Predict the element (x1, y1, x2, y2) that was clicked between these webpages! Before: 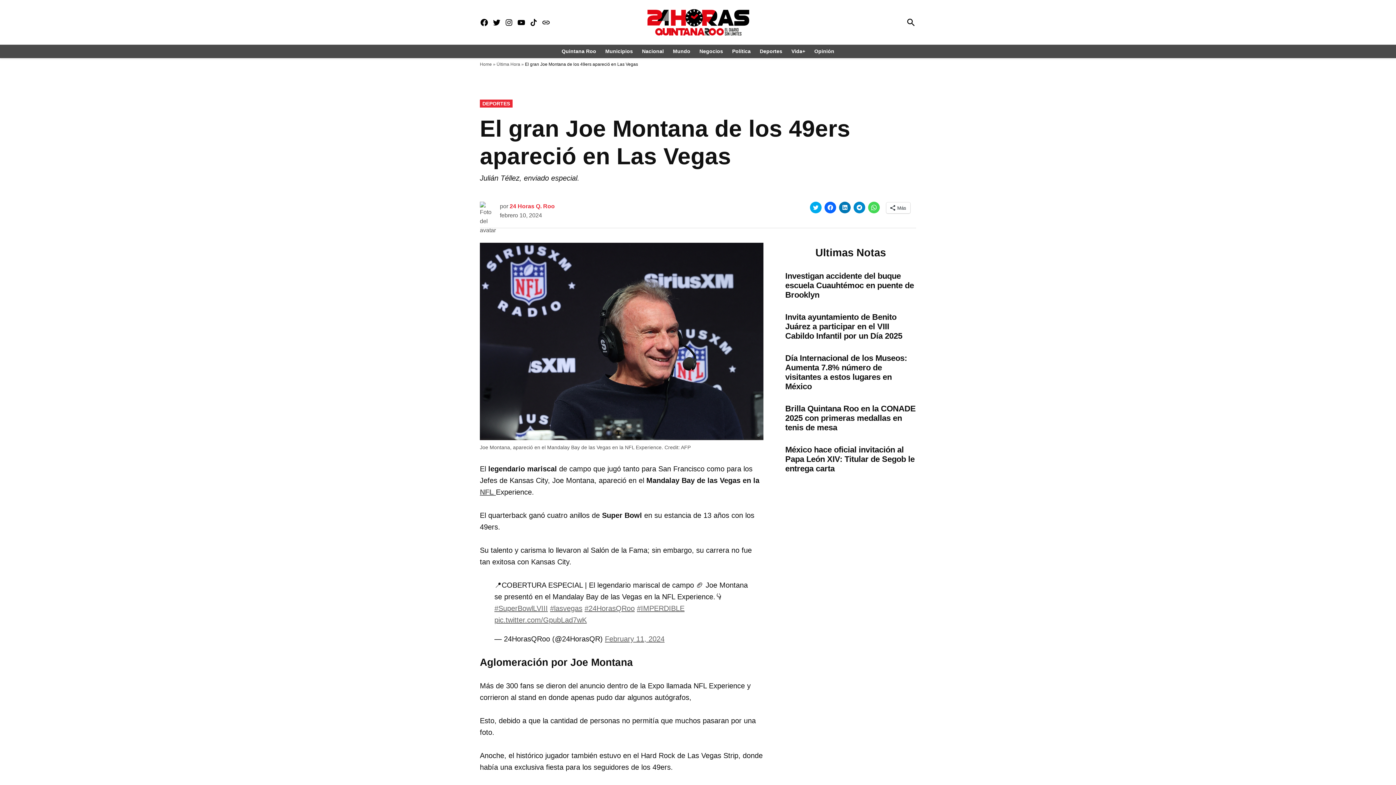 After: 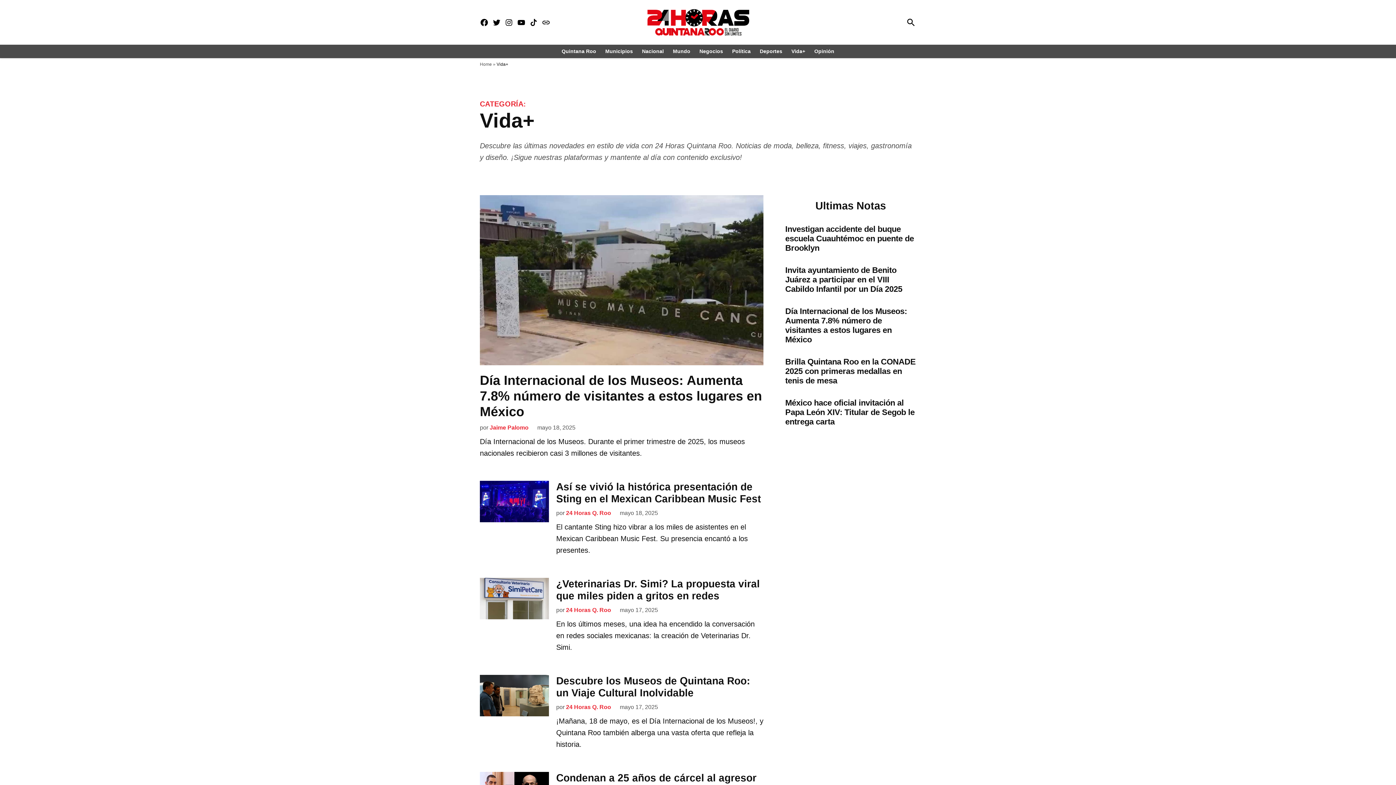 Action: bbox: (788, 46, 809, 56) label: Vida+